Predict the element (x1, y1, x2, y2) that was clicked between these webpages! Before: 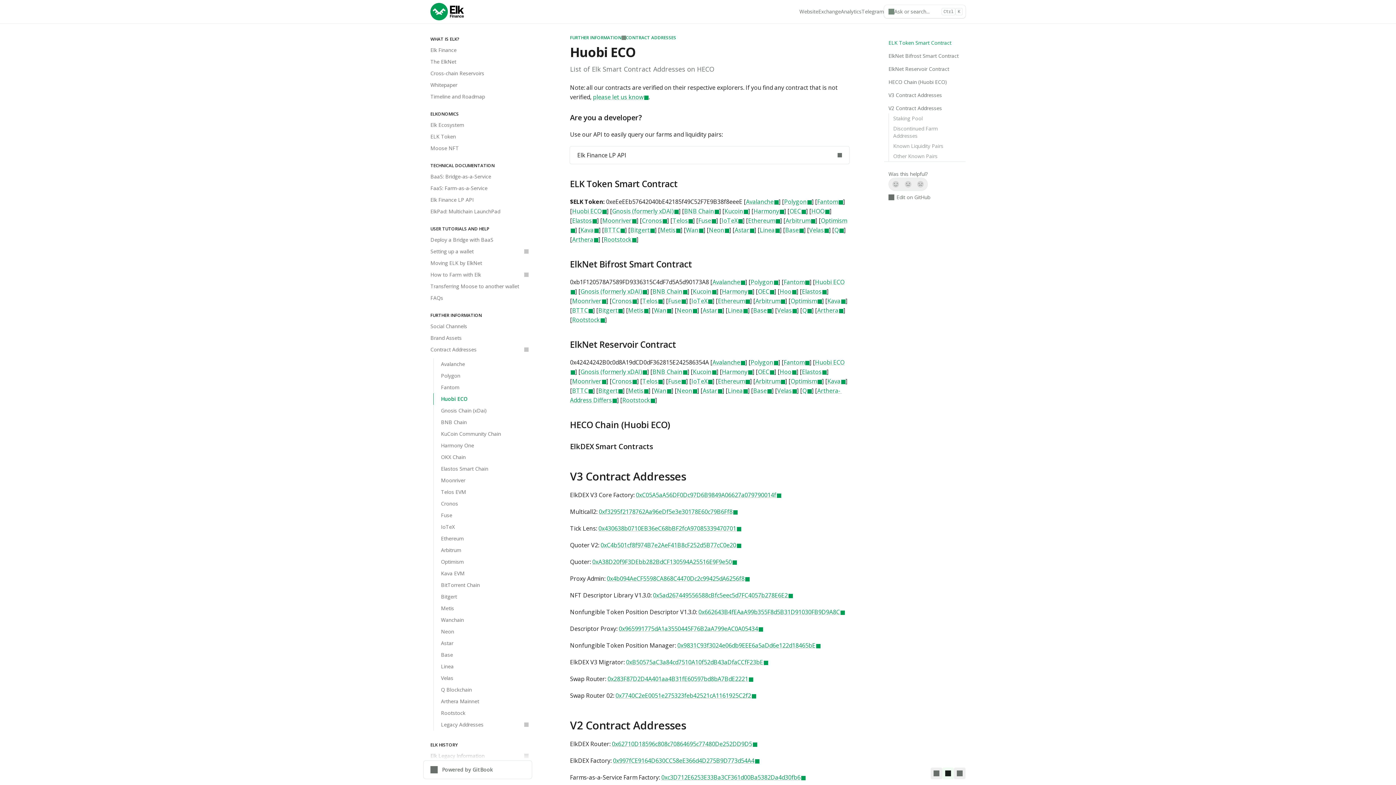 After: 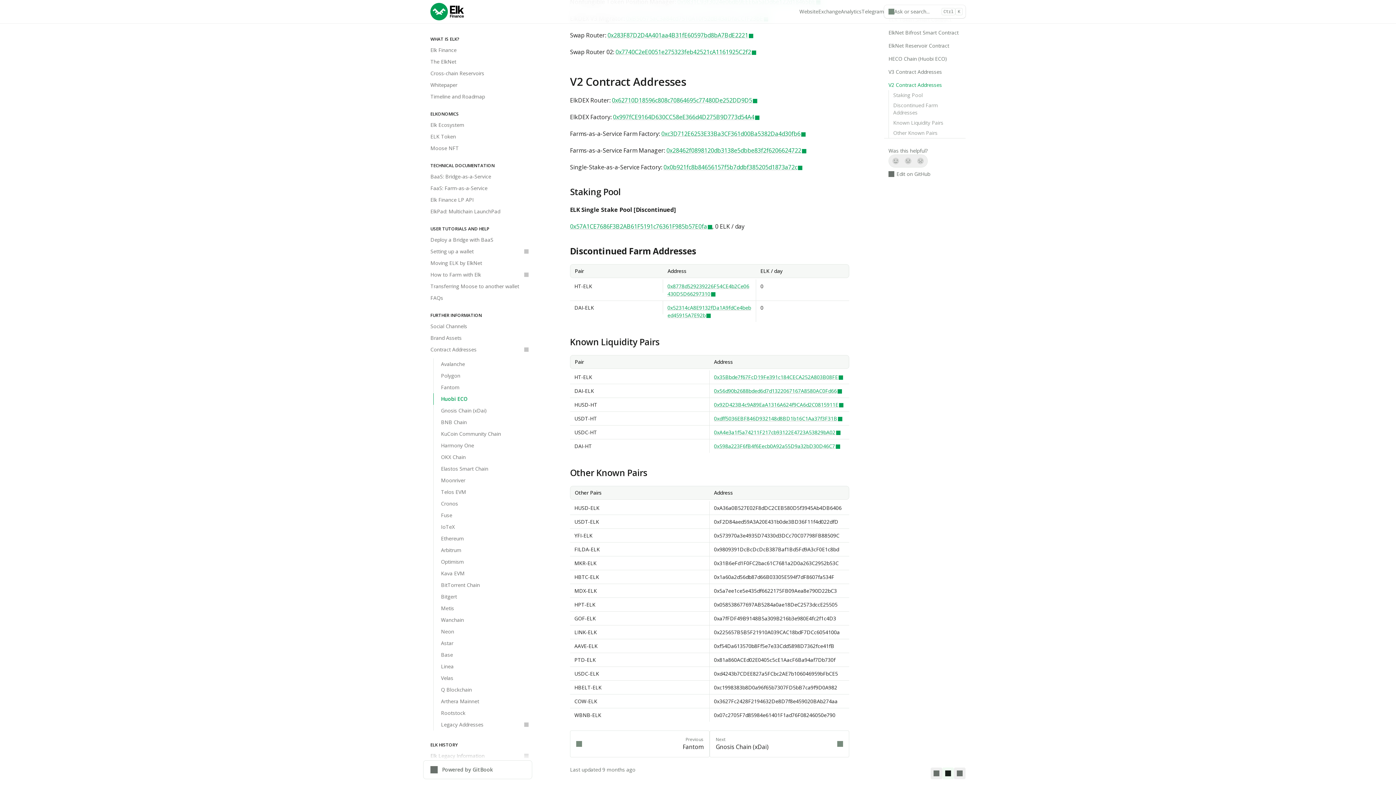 Action: label: Other Known Pairs bbox: (888, 151, 965, 161)